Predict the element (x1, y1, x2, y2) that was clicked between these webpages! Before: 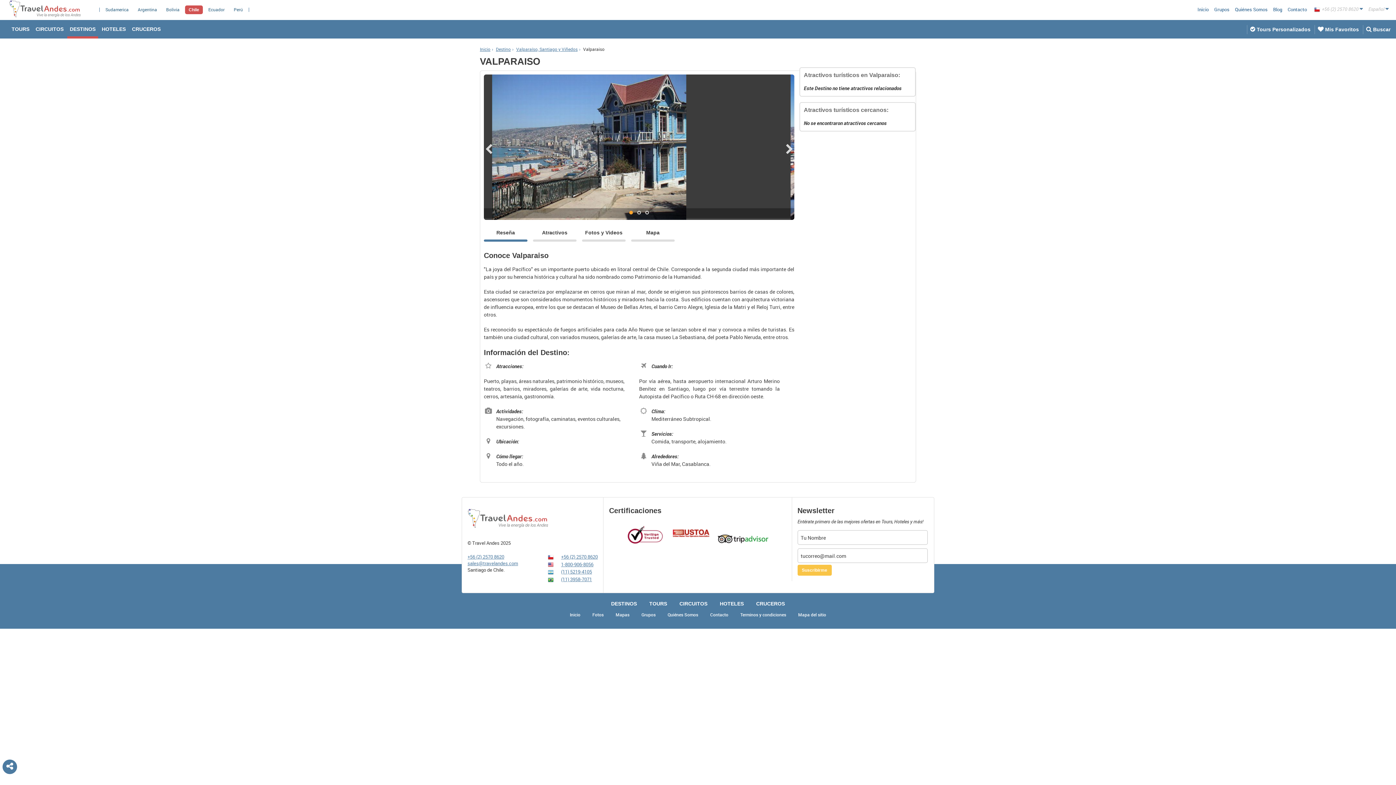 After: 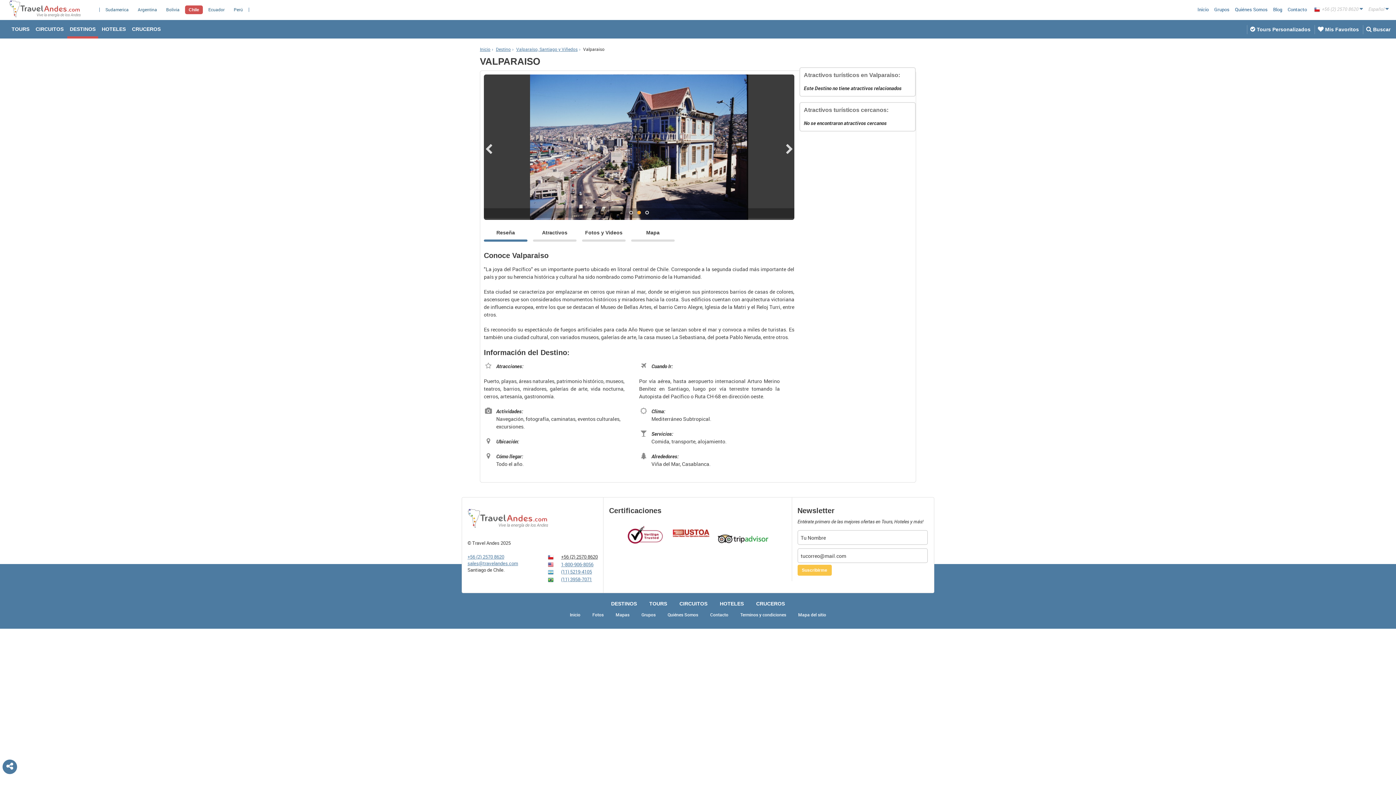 Action: label: +56 (2) 2570 8620 bbox: (561, 553, 597, 560)